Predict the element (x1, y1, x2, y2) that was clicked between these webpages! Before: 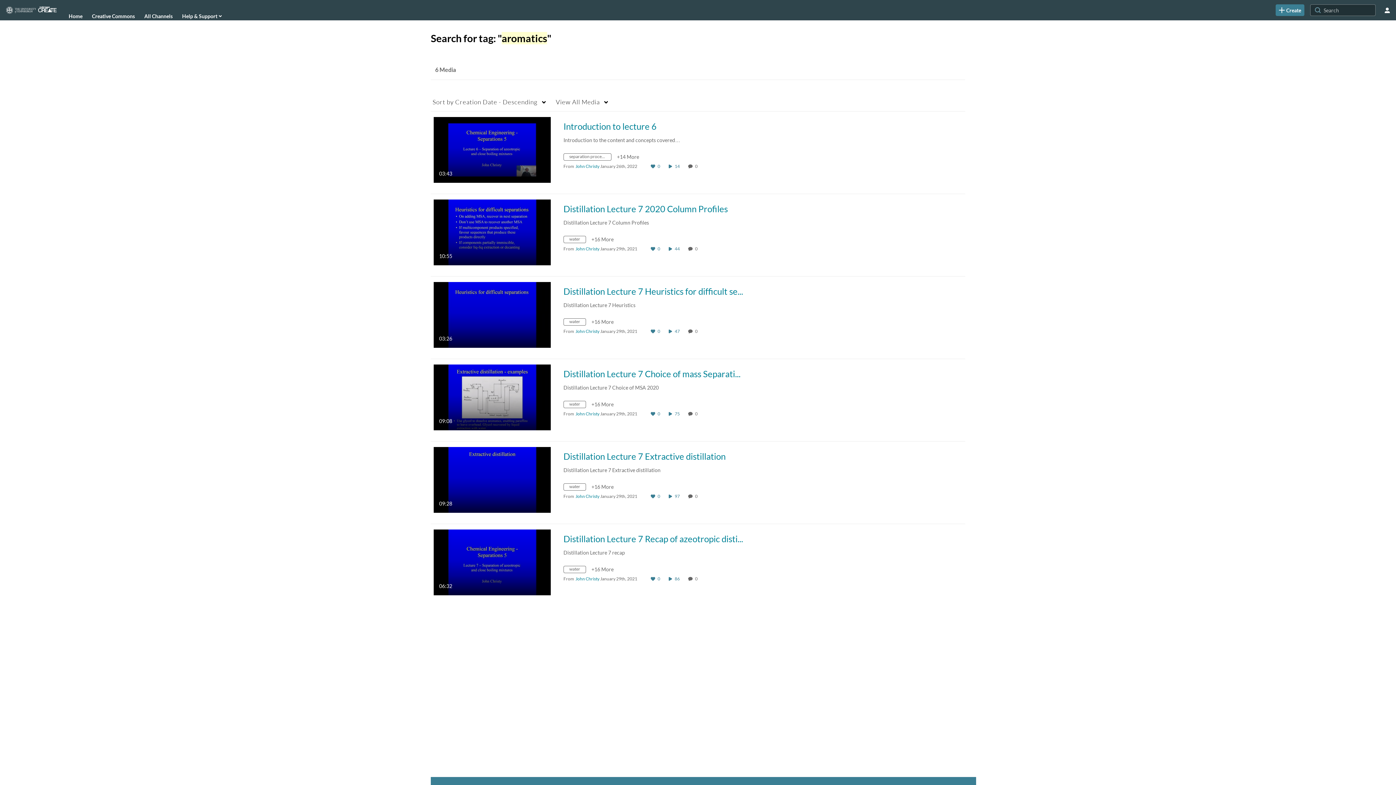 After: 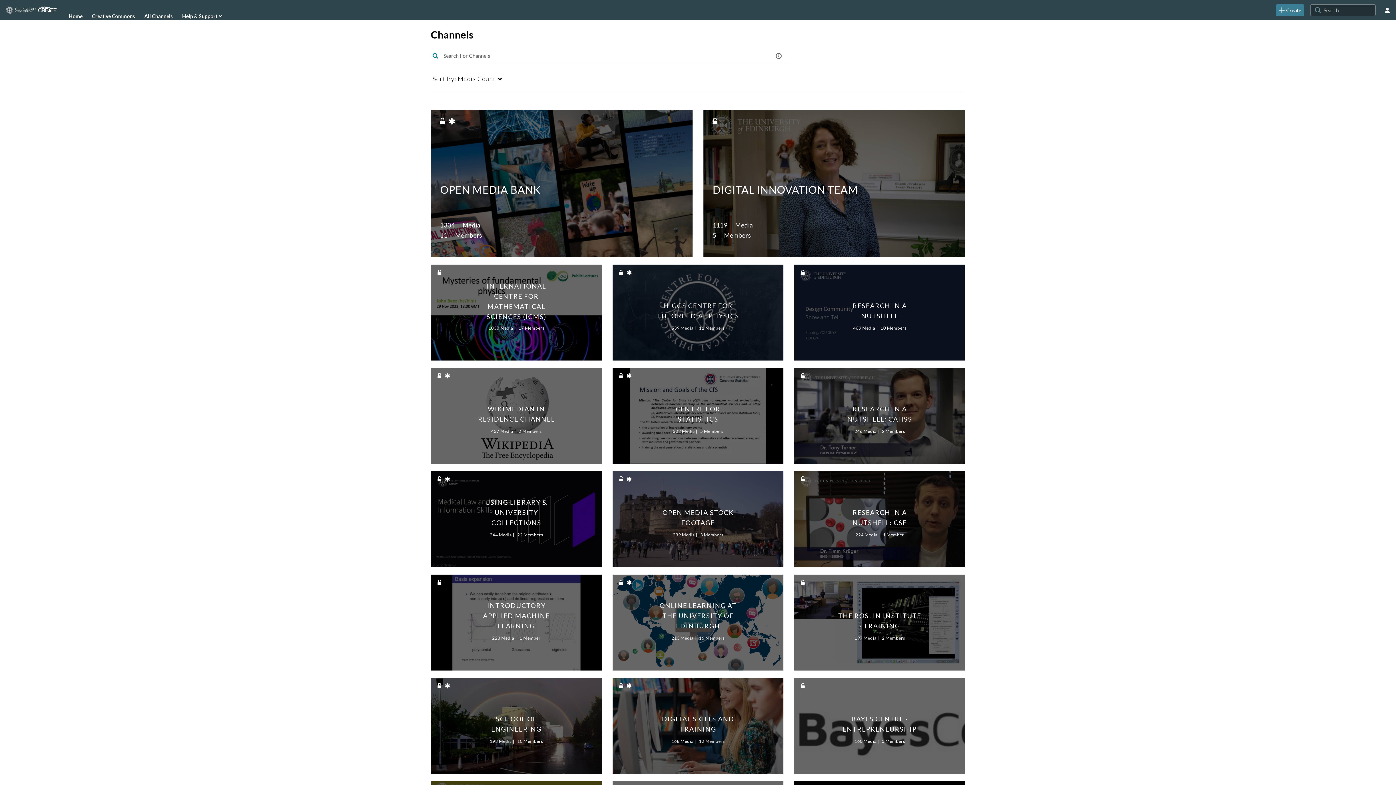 Action: bbox: (144, 10, 173, 21) label: All Channels